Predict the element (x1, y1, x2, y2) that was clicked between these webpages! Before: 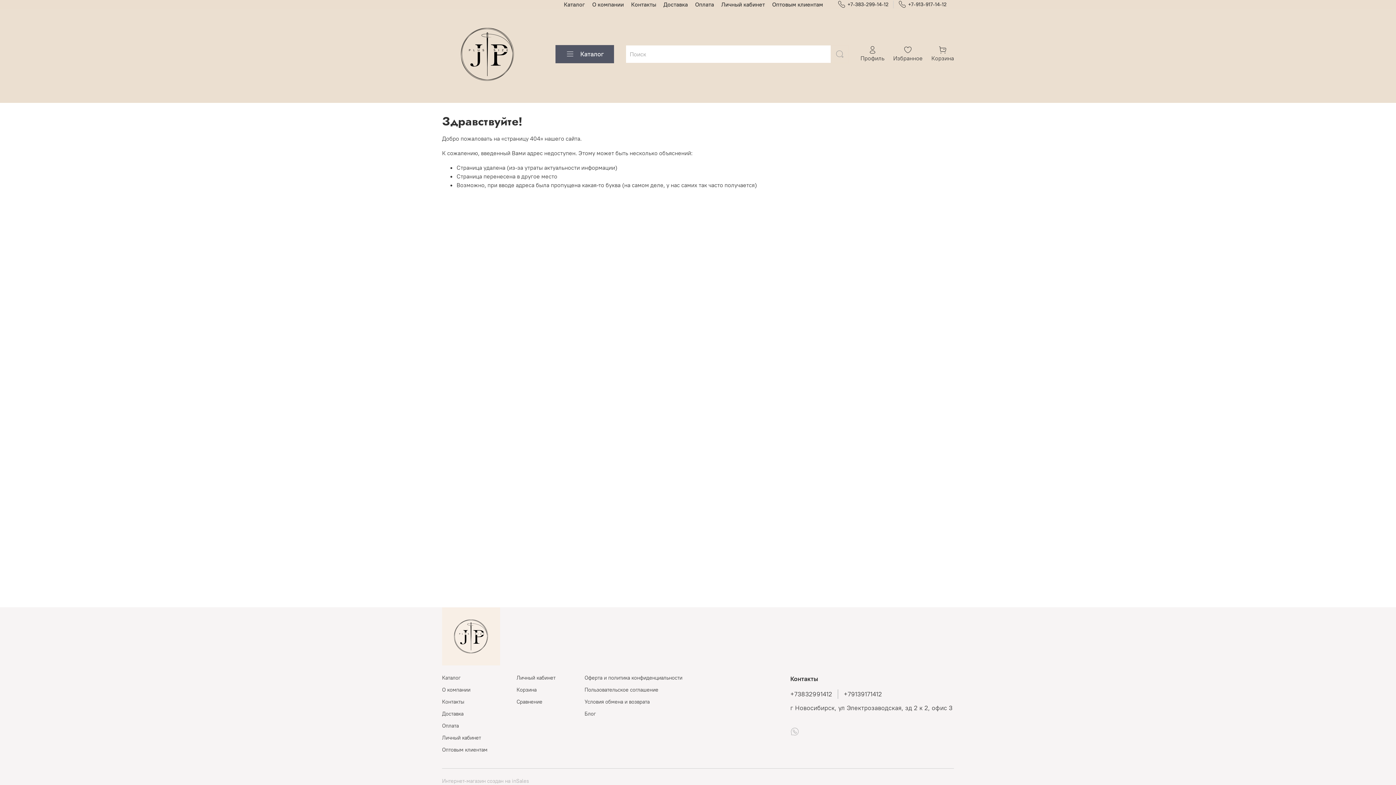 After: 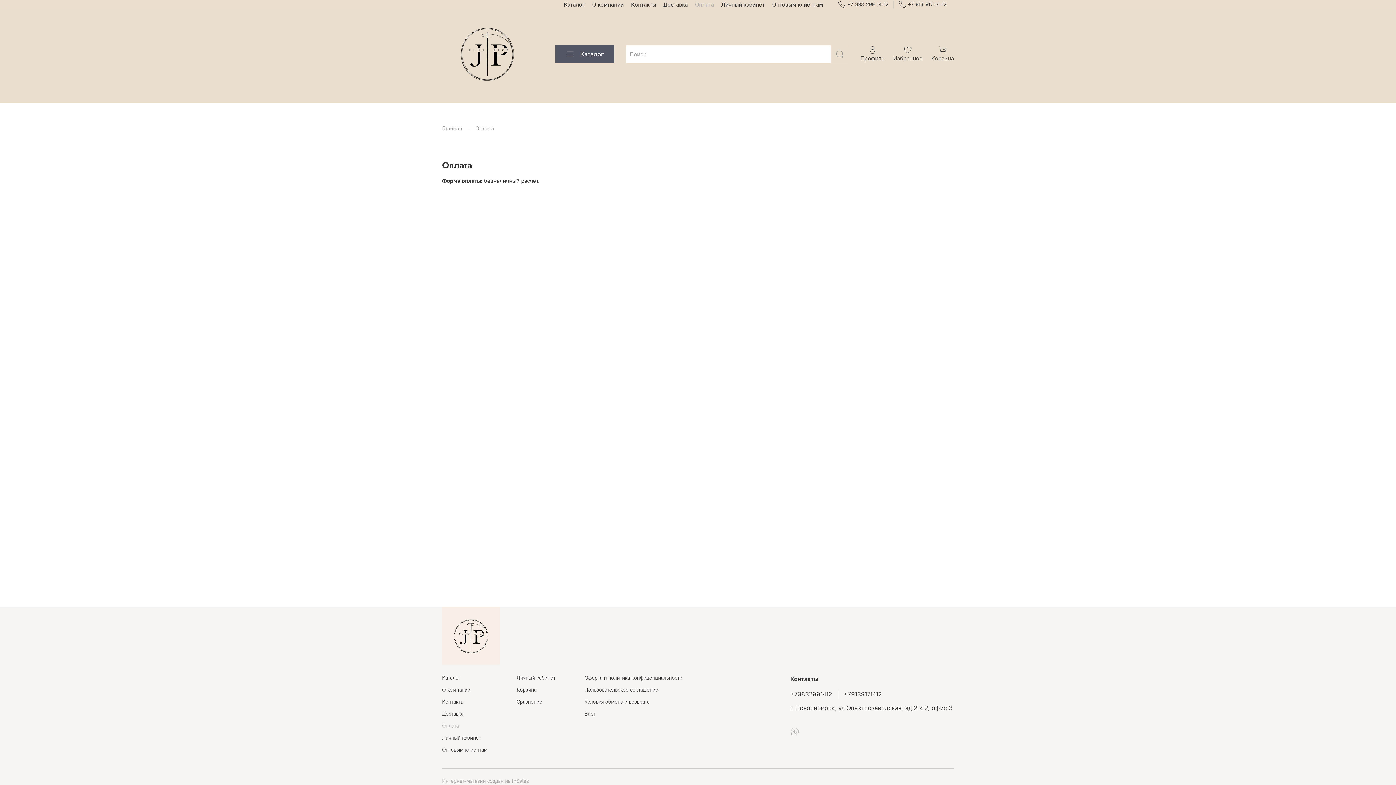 Action: label: Оплата bbox: (695, 0, 714, 8)